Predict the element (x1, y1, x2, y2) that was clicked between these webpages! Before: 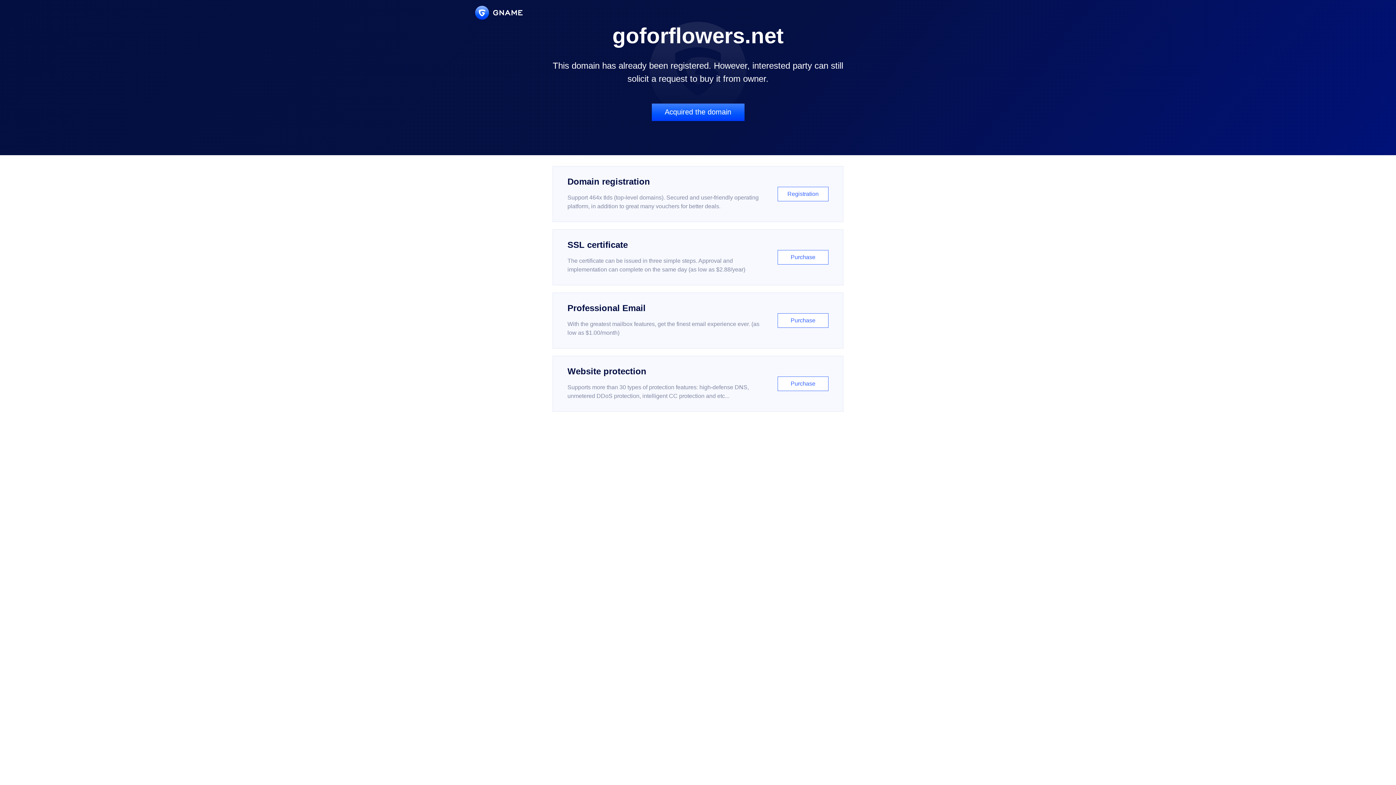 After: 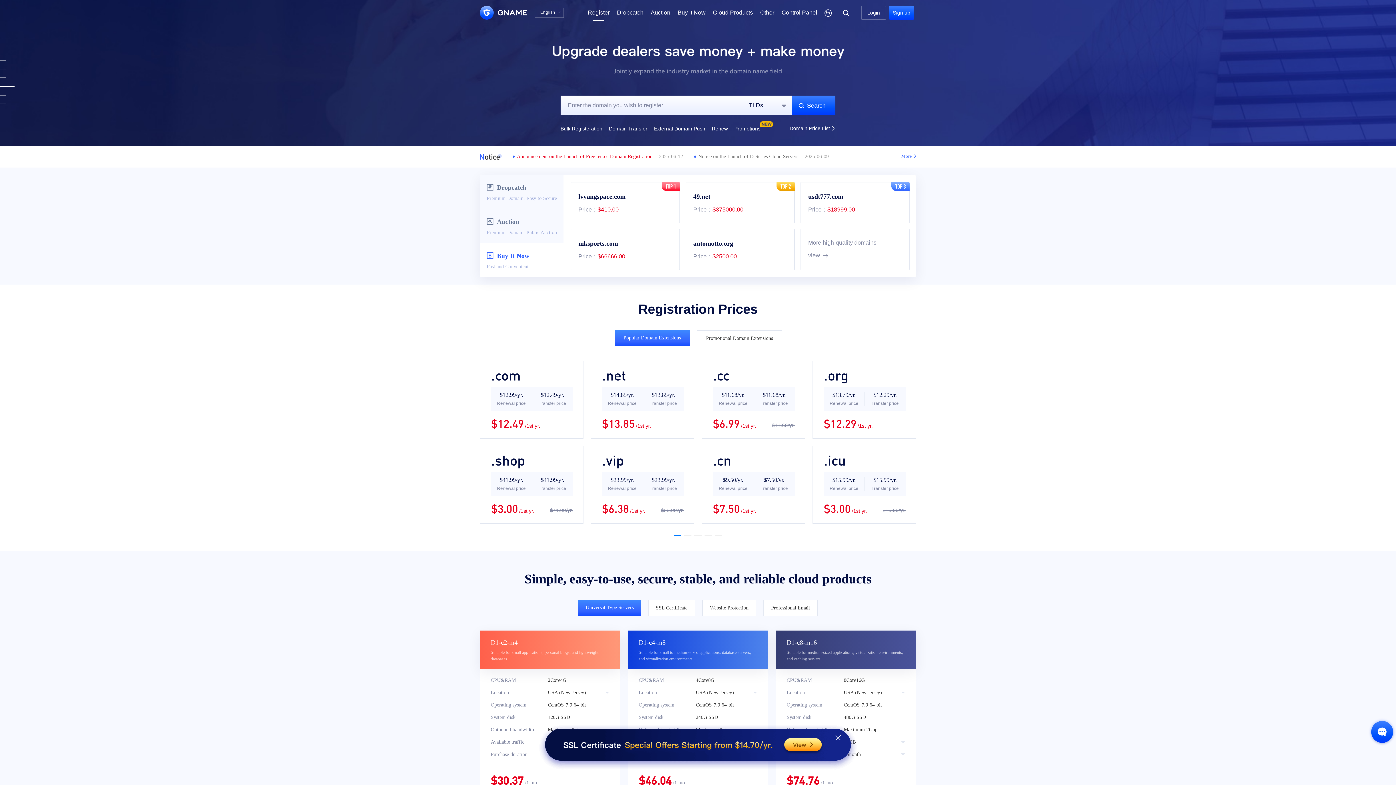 Action: label: Domain registration

Support 464x tlds (top-level domains). Secured and user-friendly operating platform, in addition to great many vouchers for better deals.

Registration bbox: (552, 166, 843, 222)